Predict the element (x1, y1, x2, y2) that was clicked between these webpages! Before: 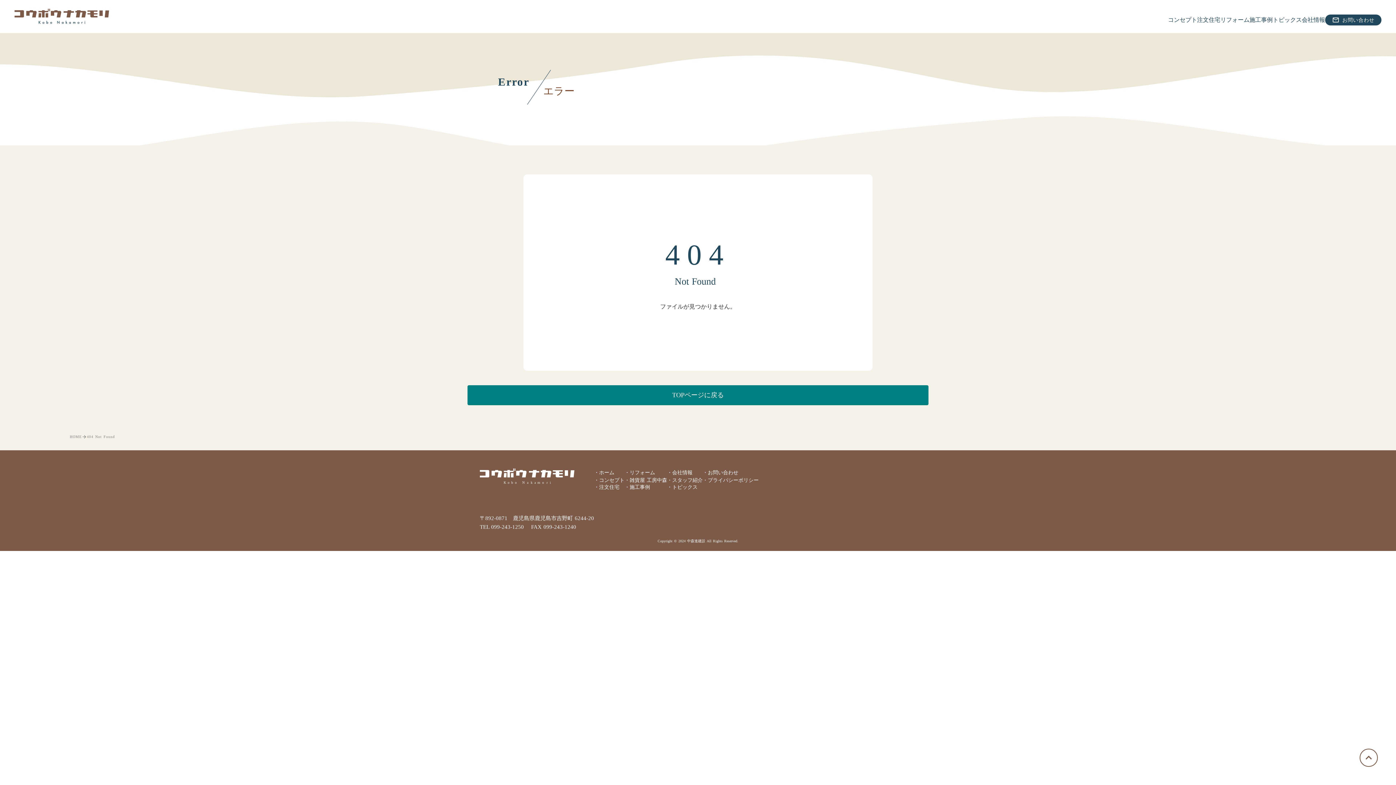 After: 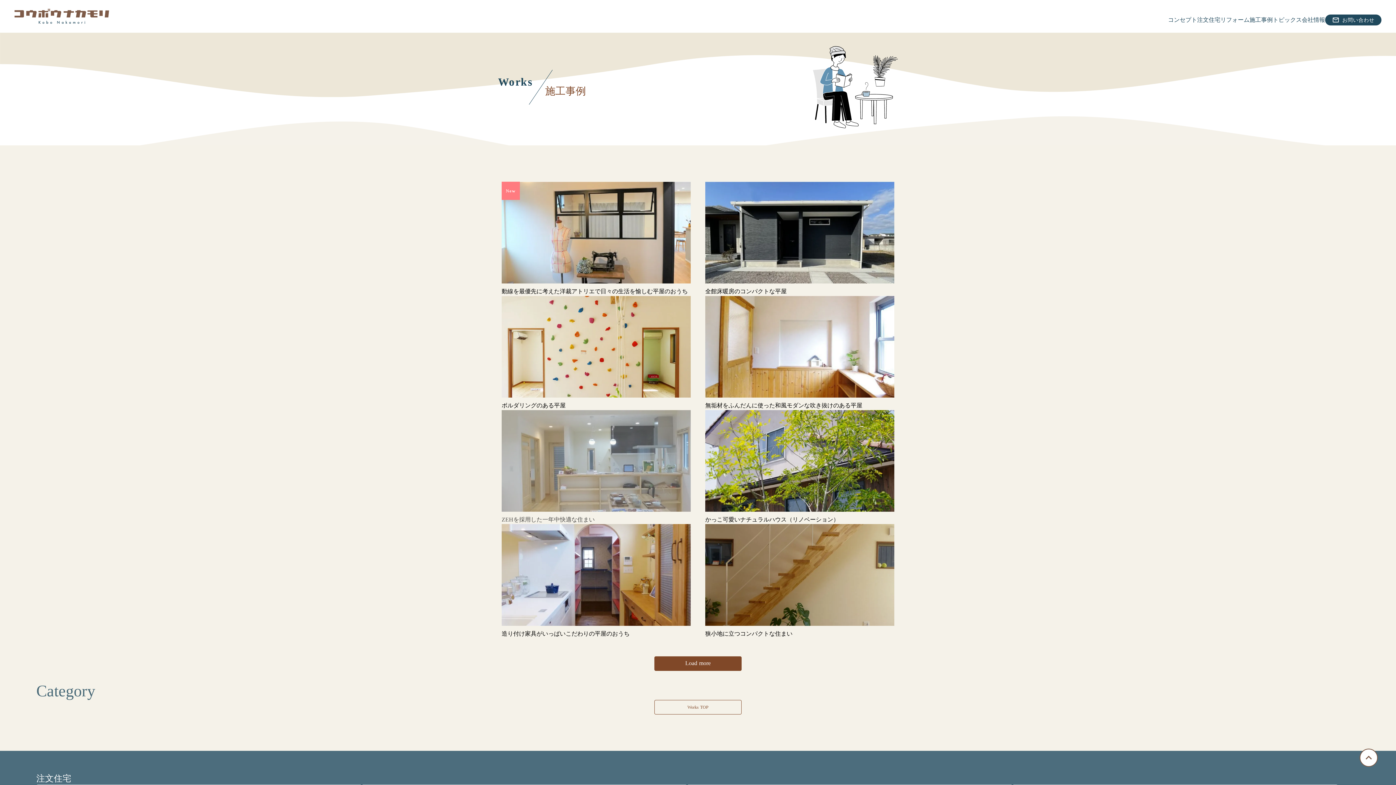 Action: label: ・施工事例 bbox: (624, 484, 650, 490)